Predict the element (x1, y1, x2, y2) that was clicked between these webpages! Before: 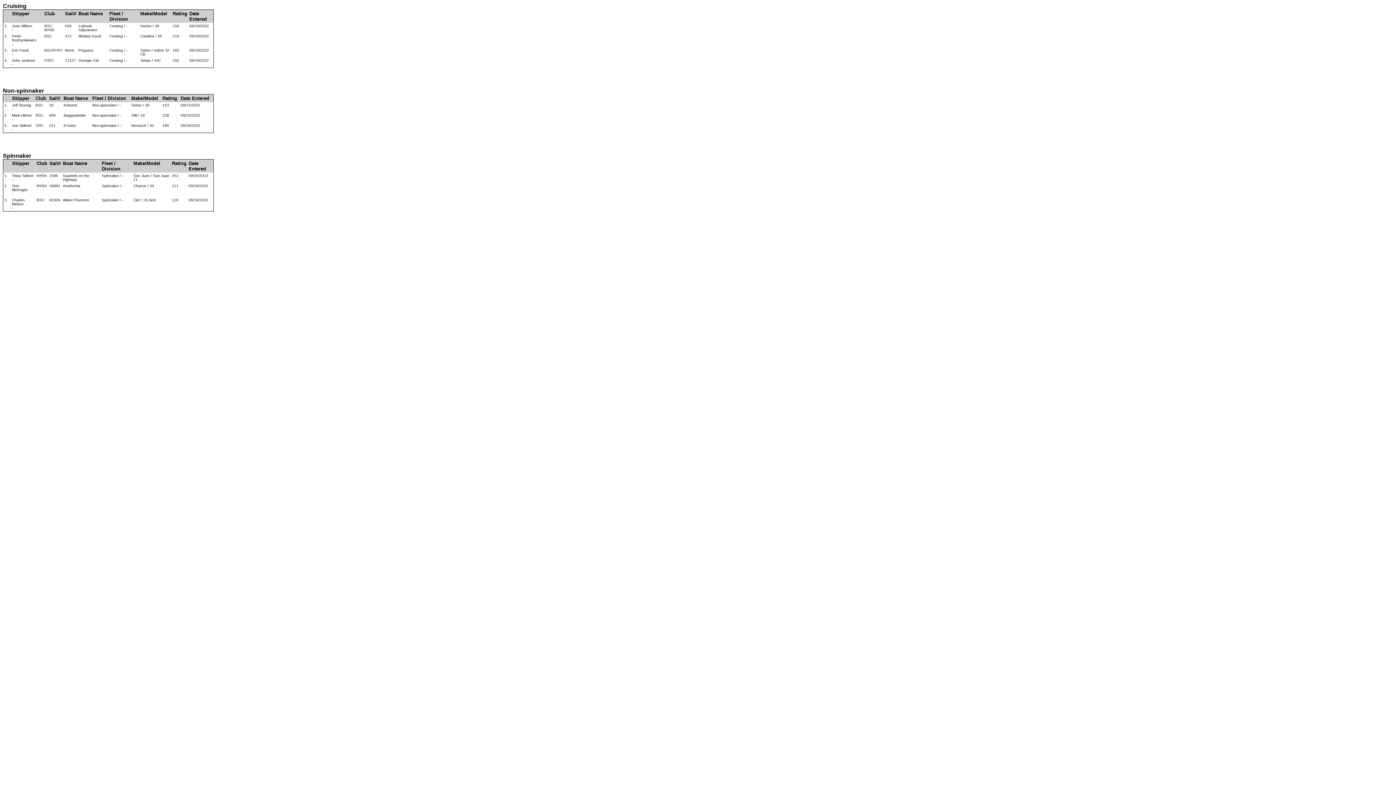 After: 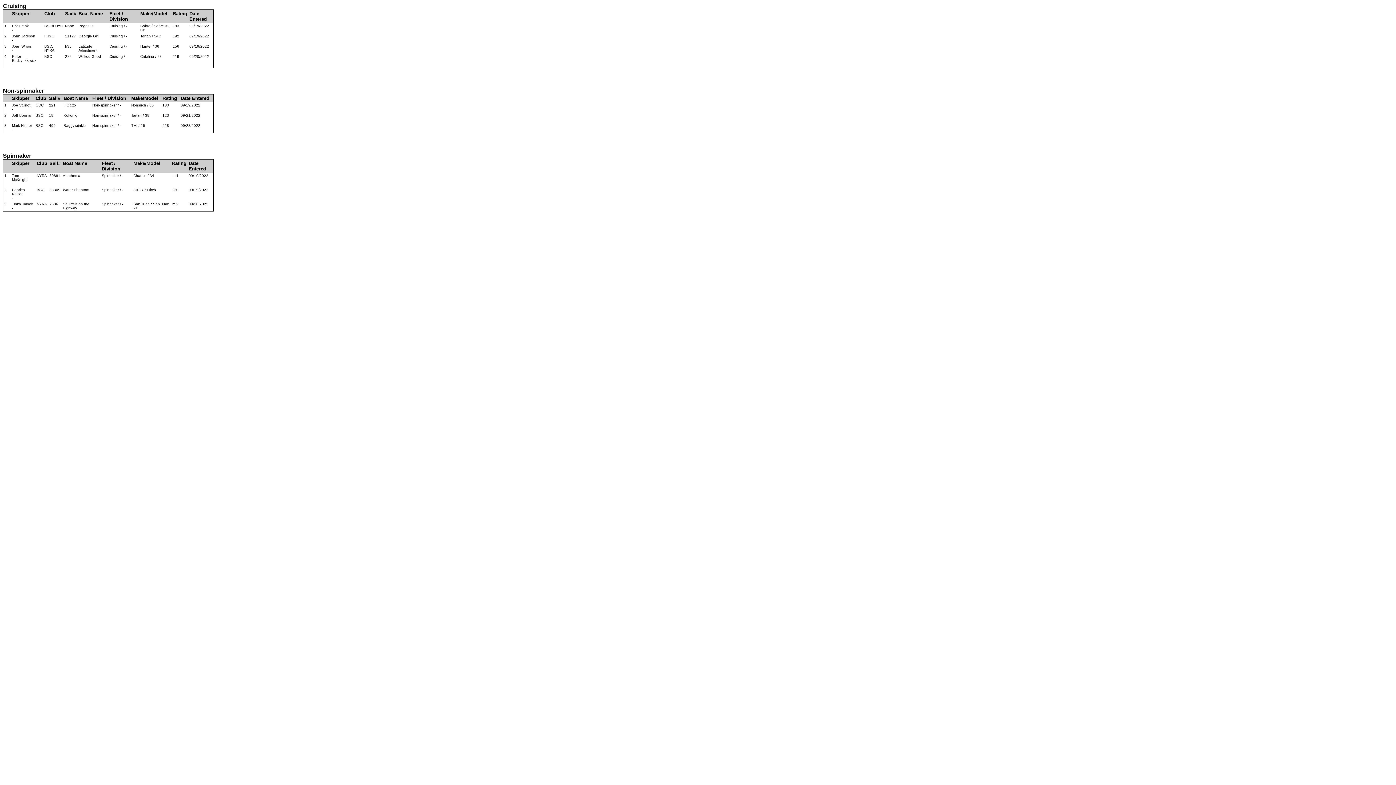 Action: label: Date Entered bbox: (188, 160, 206, 171)